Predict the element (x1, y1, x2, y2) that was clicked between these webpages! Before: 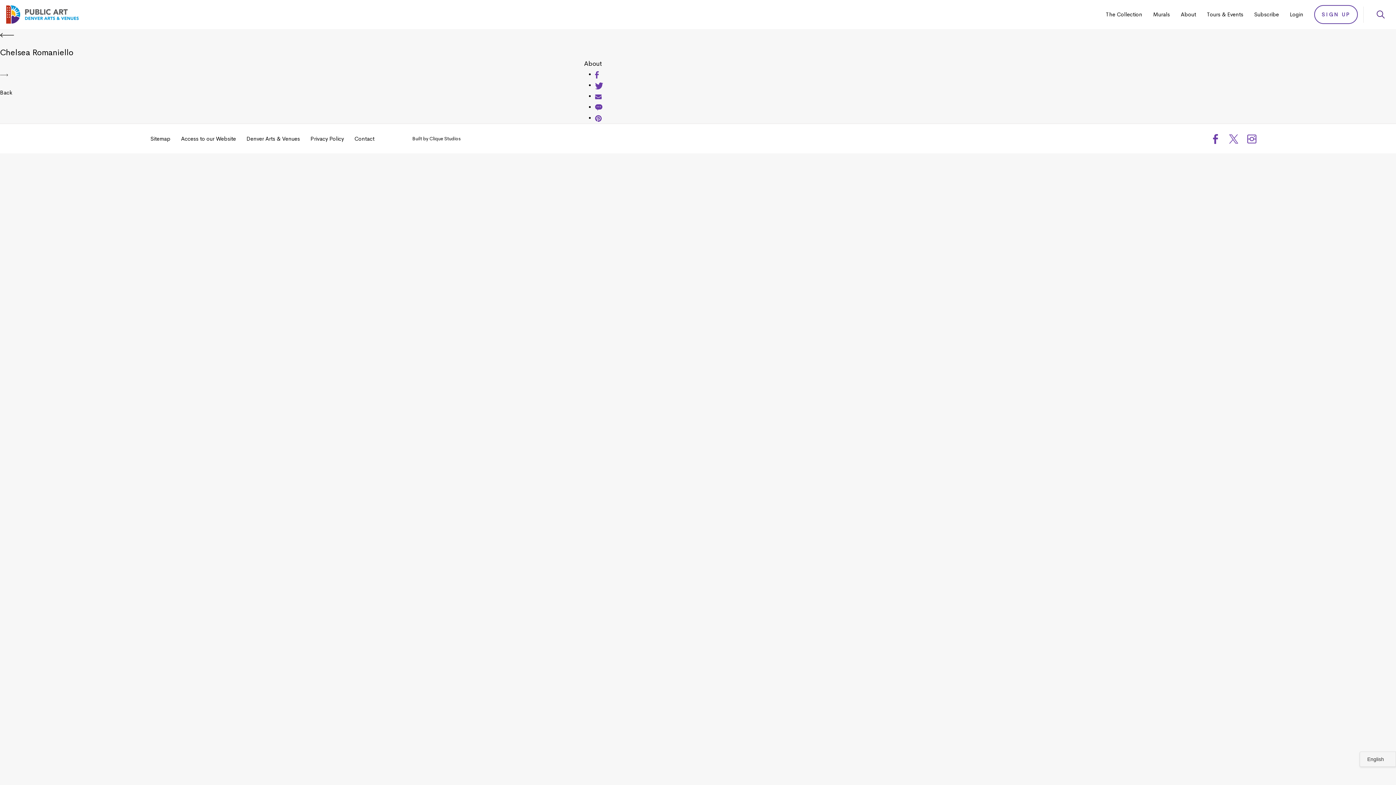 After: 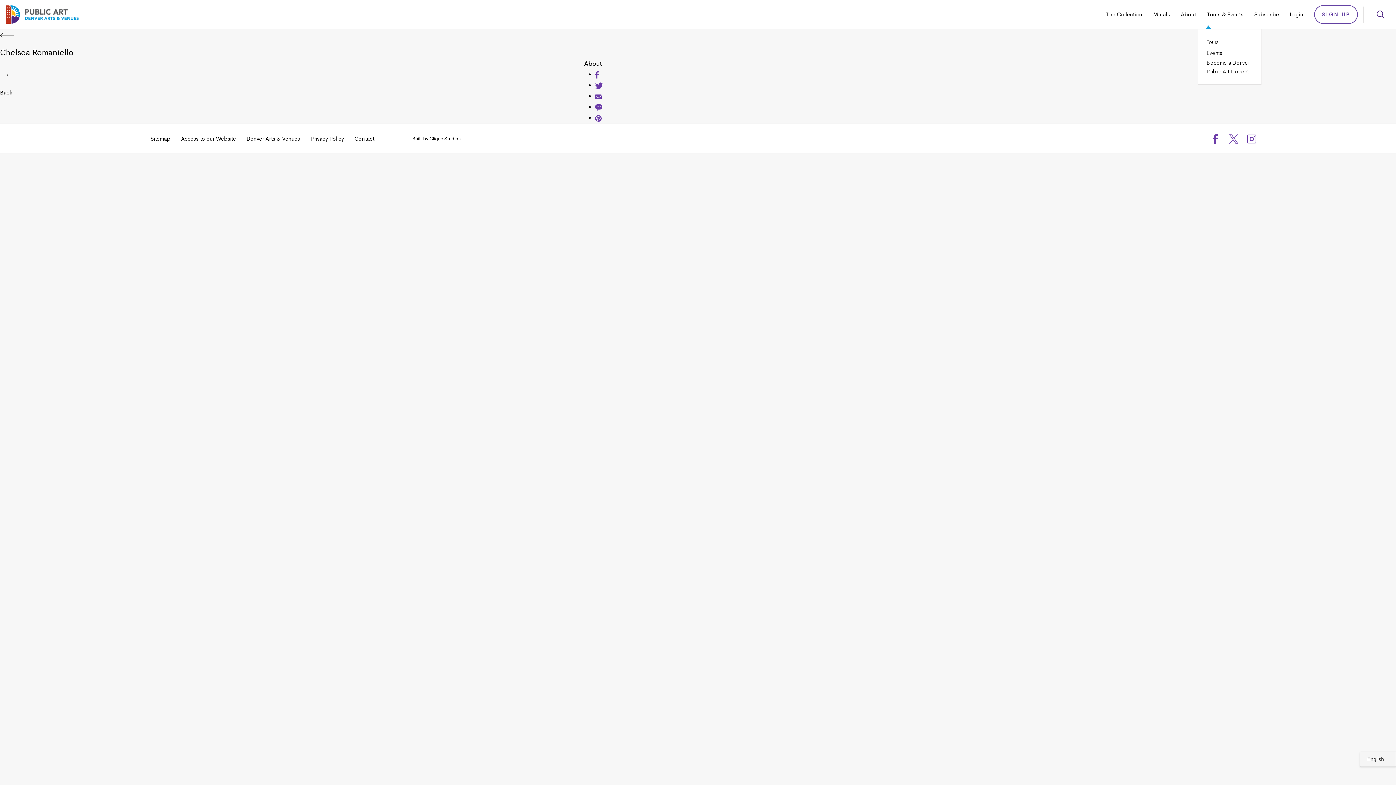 Action: label: Tours & Events bbox: (1207, 10, 1243, 18)